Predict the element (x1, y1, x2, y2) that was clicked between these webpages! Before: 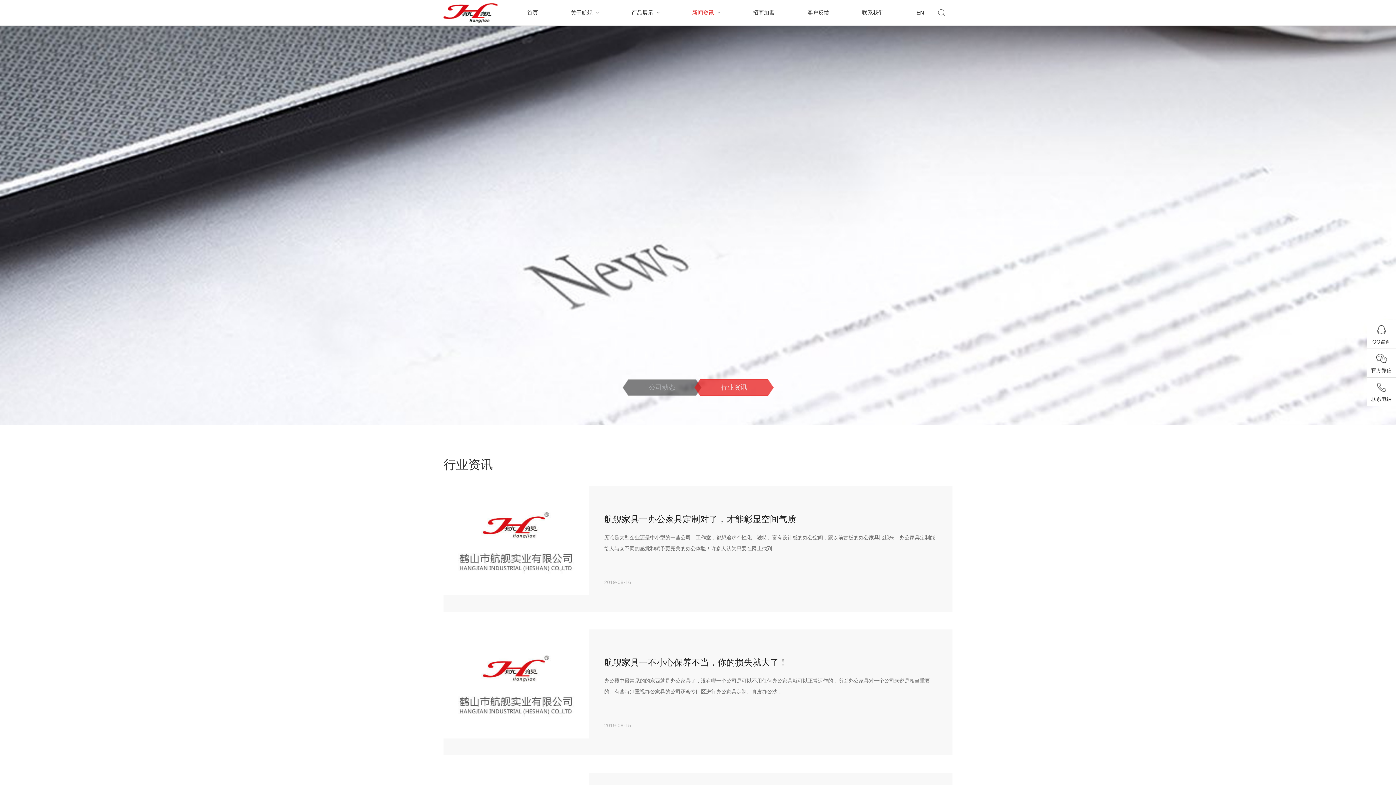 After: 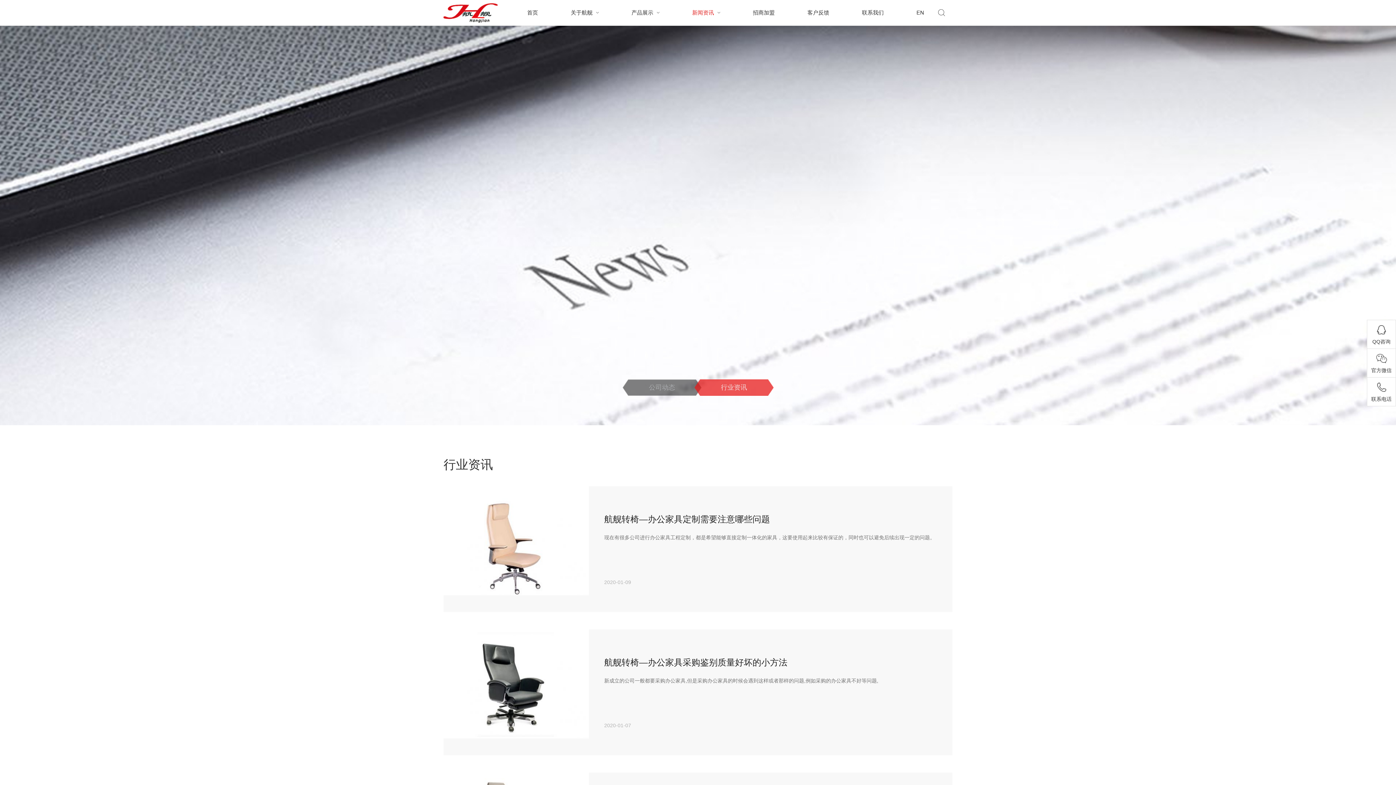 Action: label: 行业资讯 bbox: (694, 379, 773, 396)